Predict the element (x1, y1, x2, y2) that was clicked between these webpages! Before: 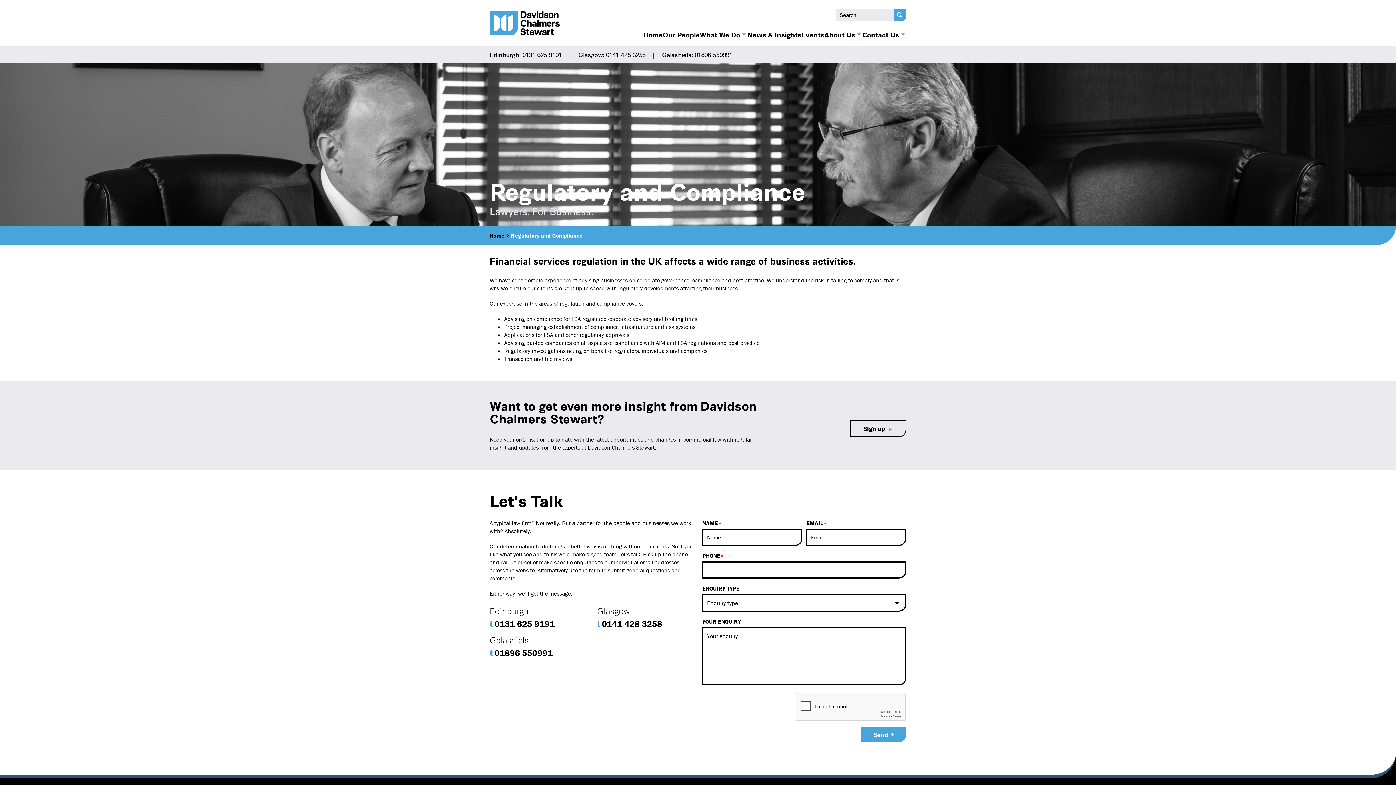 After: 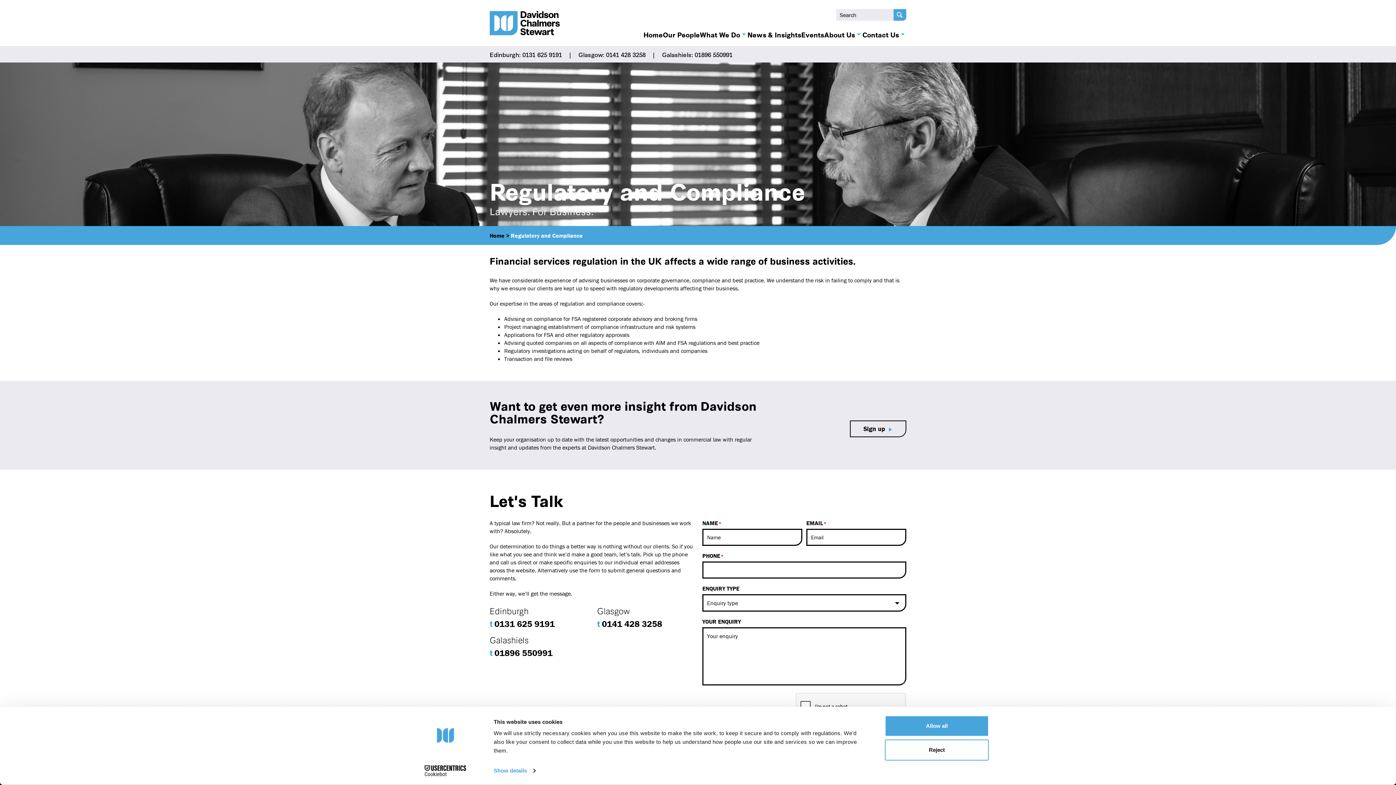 Action: bbox: (489, 618, 554, 629) label: t0131 625 9191